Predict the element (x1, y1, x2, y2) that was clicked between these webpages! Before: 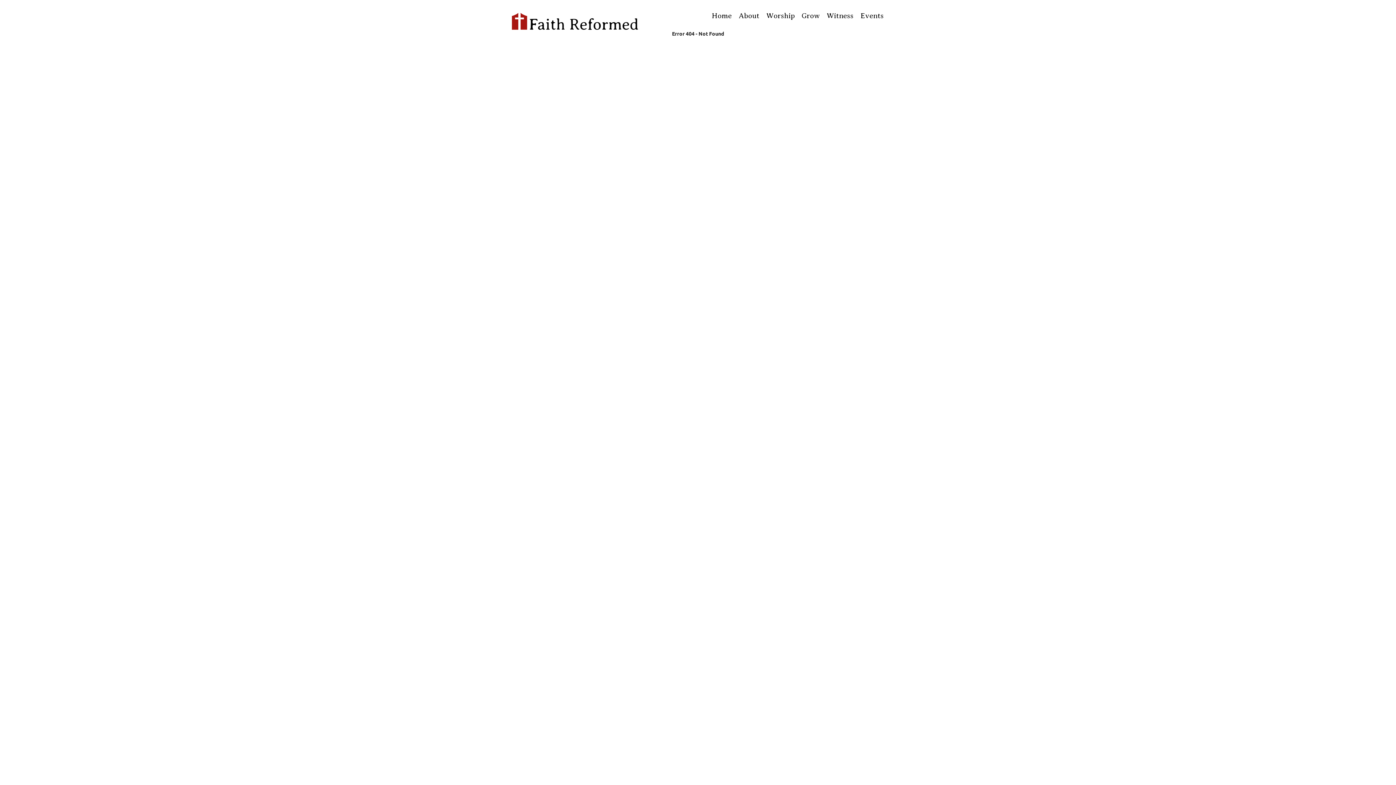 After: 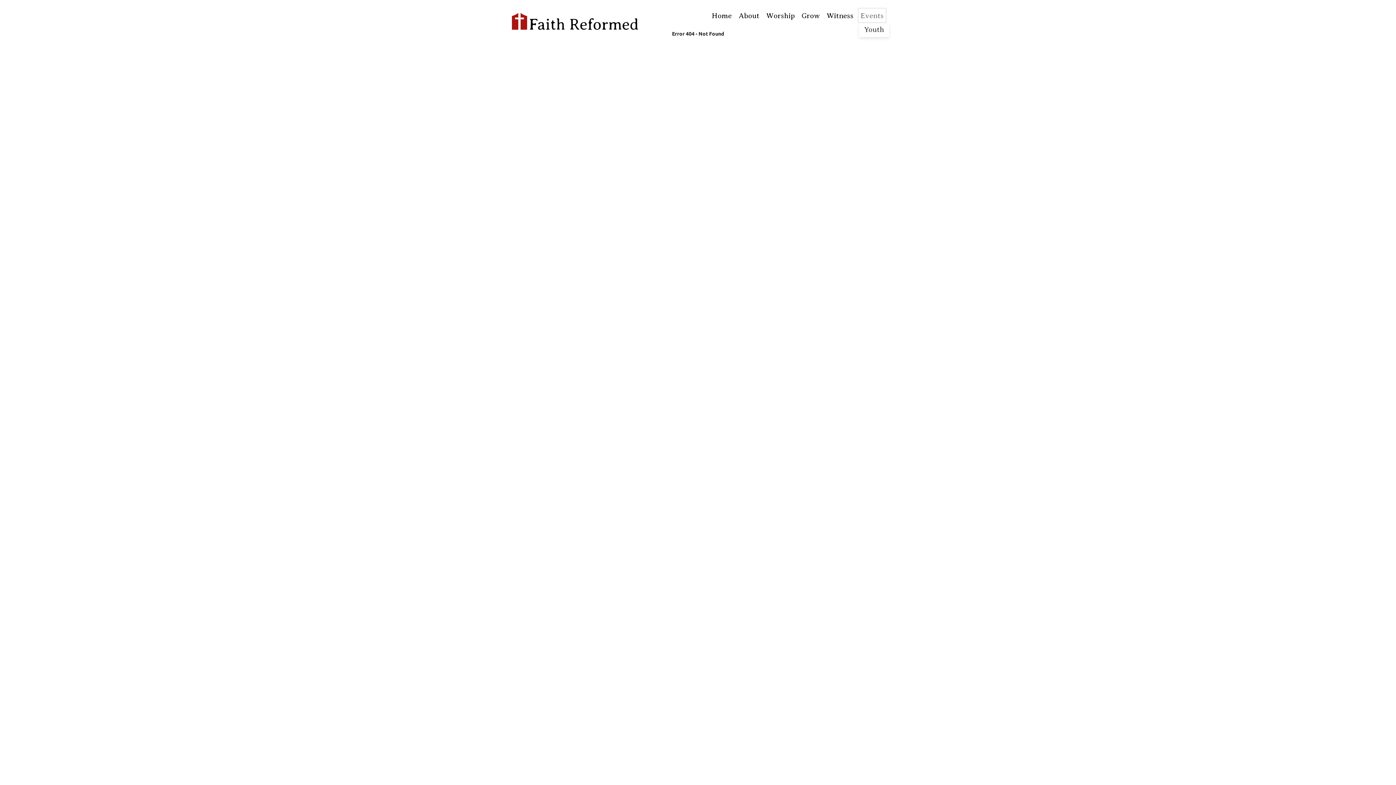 Action: bbox: (858, 12, 886, 24) label: Events